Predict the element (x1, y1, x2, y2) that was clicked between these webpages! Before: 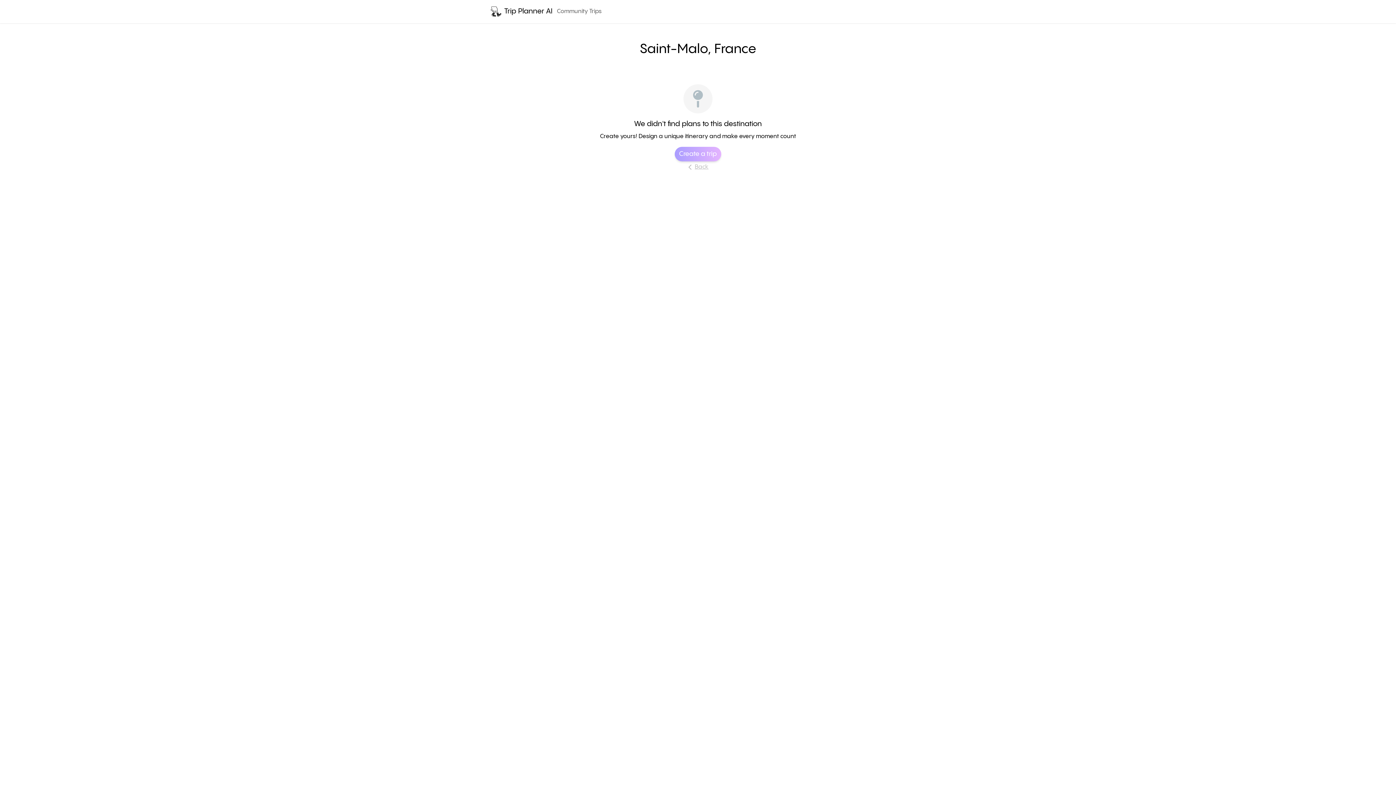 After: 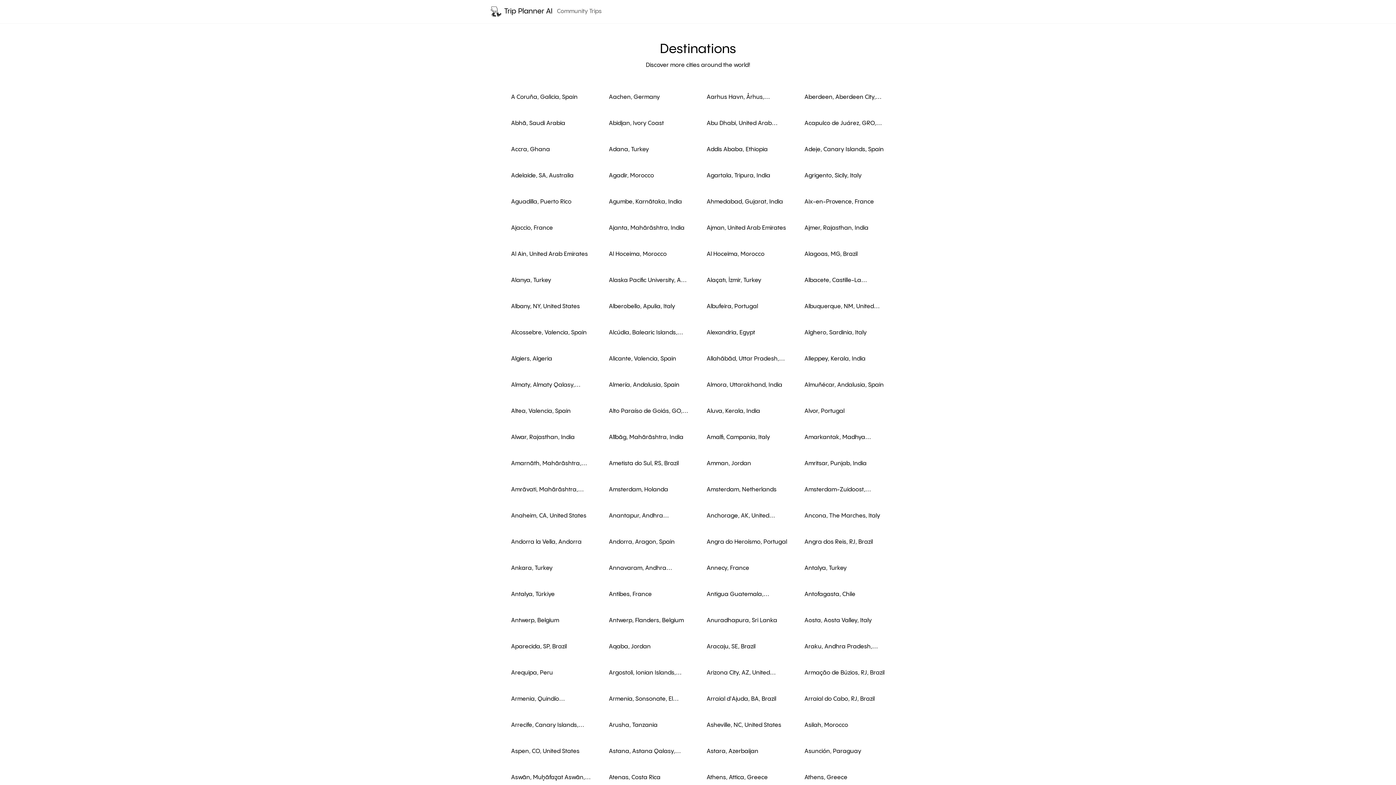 Action: label: Back bbox: (687, 162, 708, 171)